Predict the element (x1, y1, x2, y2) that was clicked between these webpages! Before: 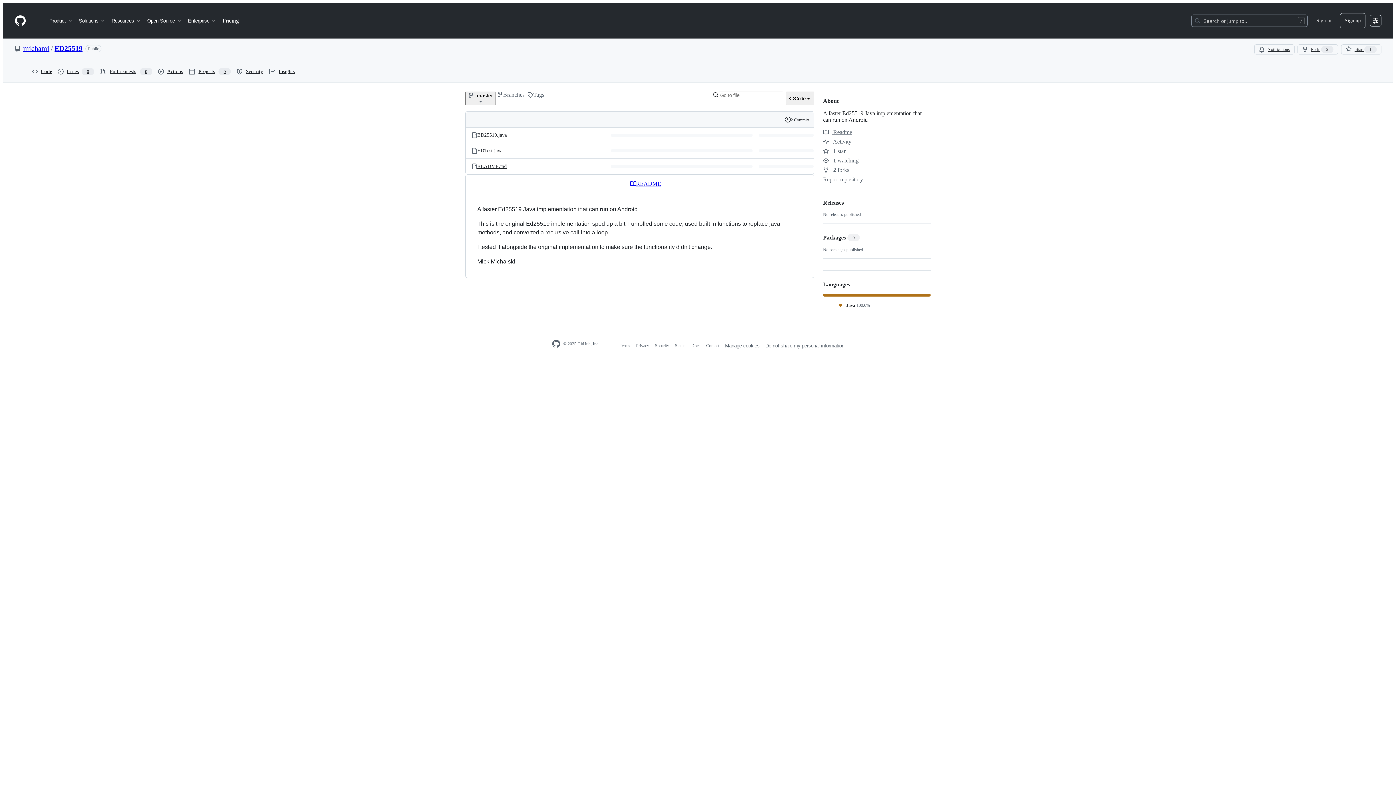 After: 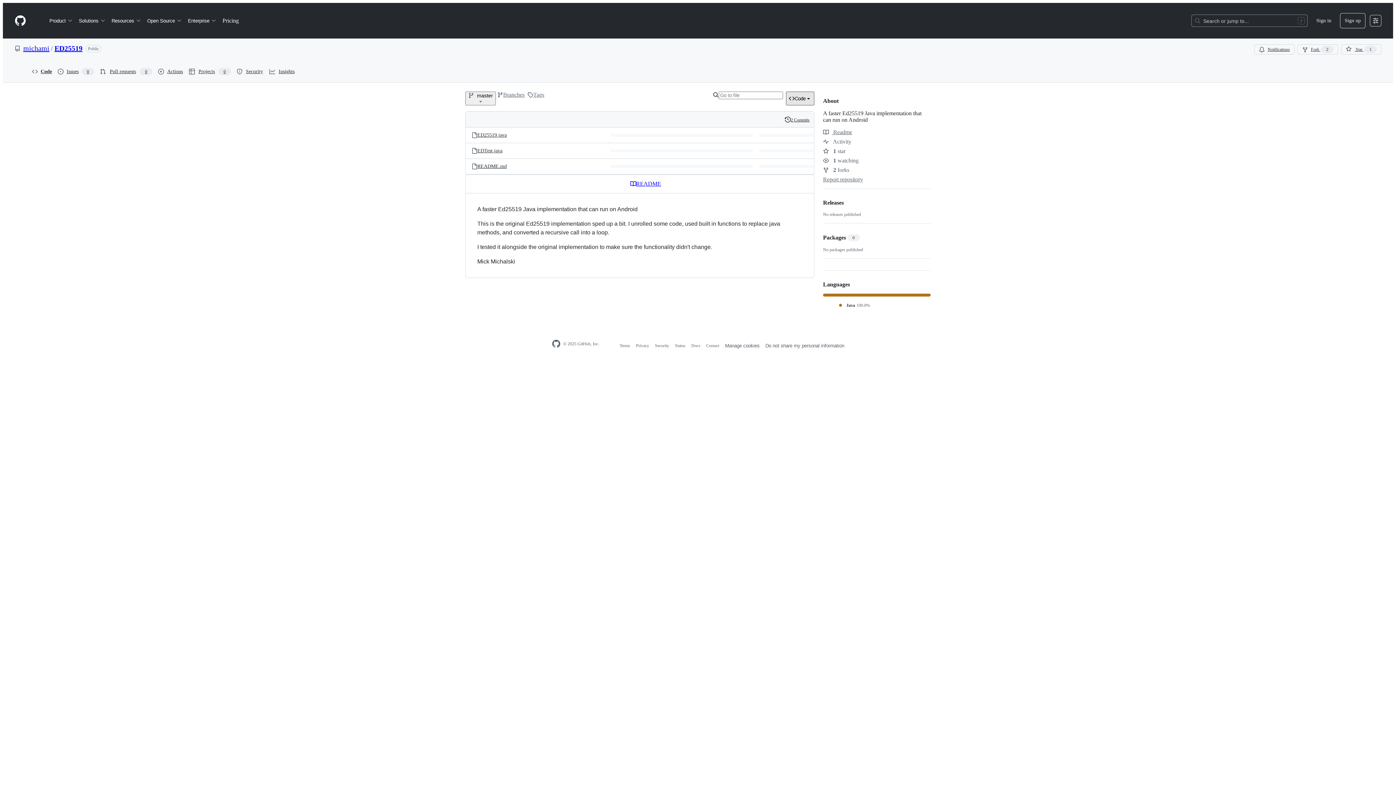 Action: bbox: (786, 91, 814, 105) label: Code